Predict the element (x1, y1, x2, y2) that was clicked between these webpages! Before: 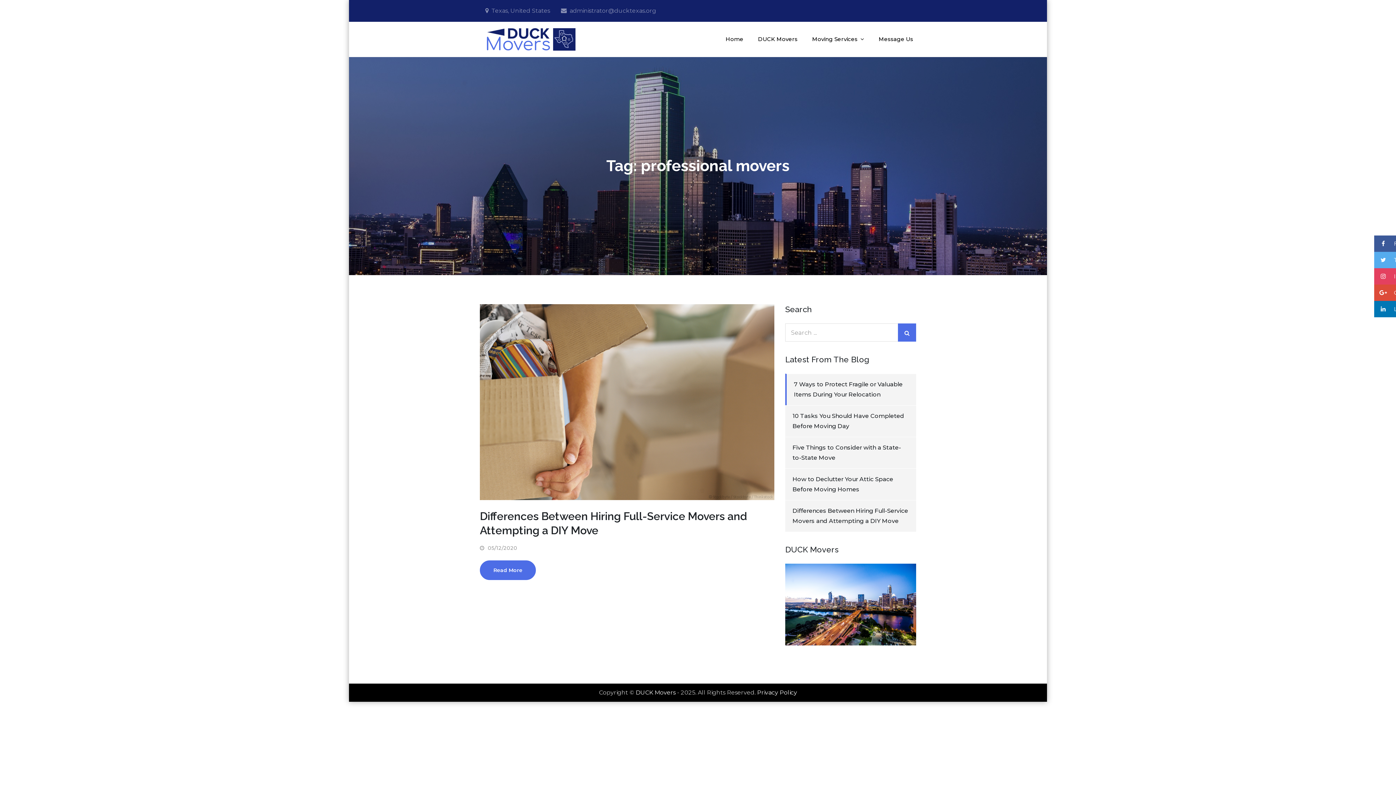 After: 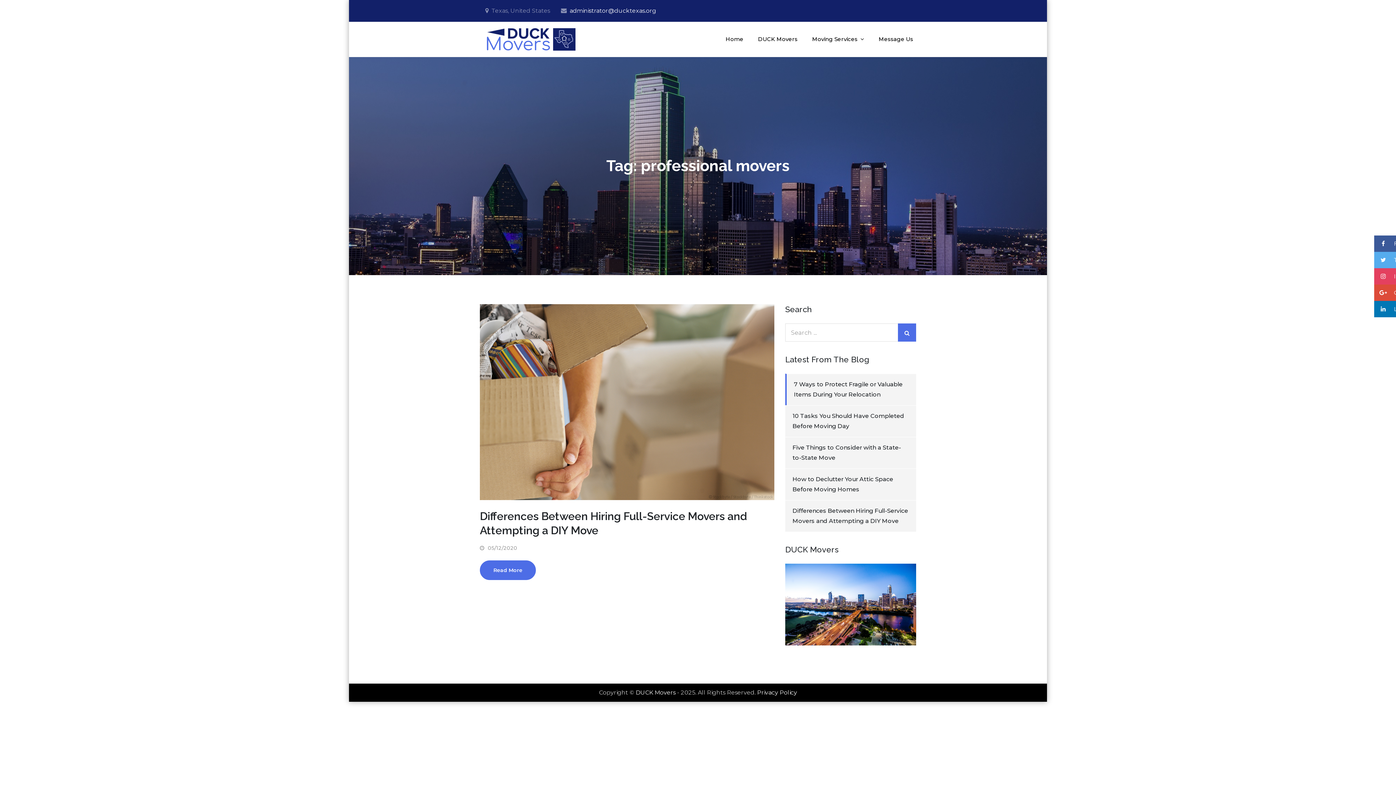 Action: bbox: (569, 7, 656, 14) label: administrator@ducktexas.org